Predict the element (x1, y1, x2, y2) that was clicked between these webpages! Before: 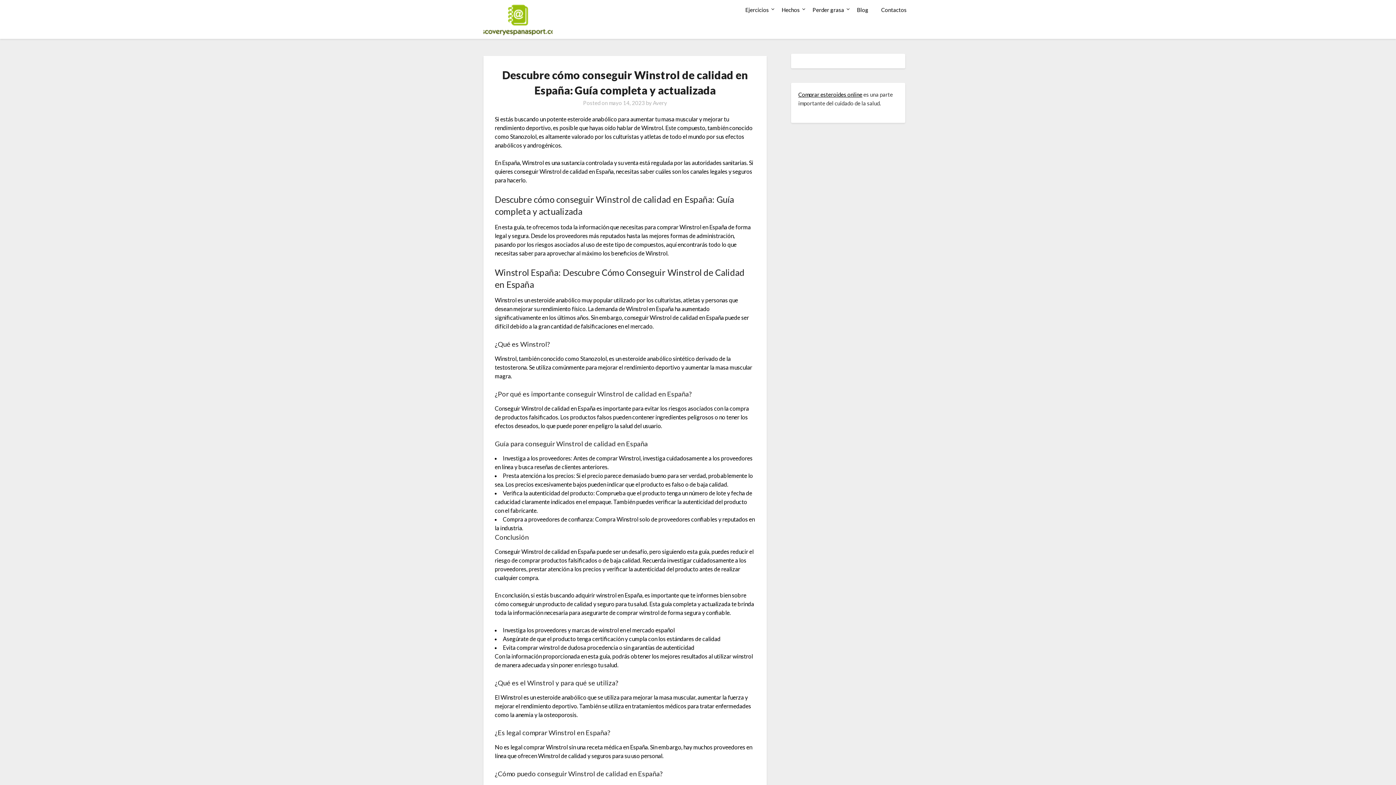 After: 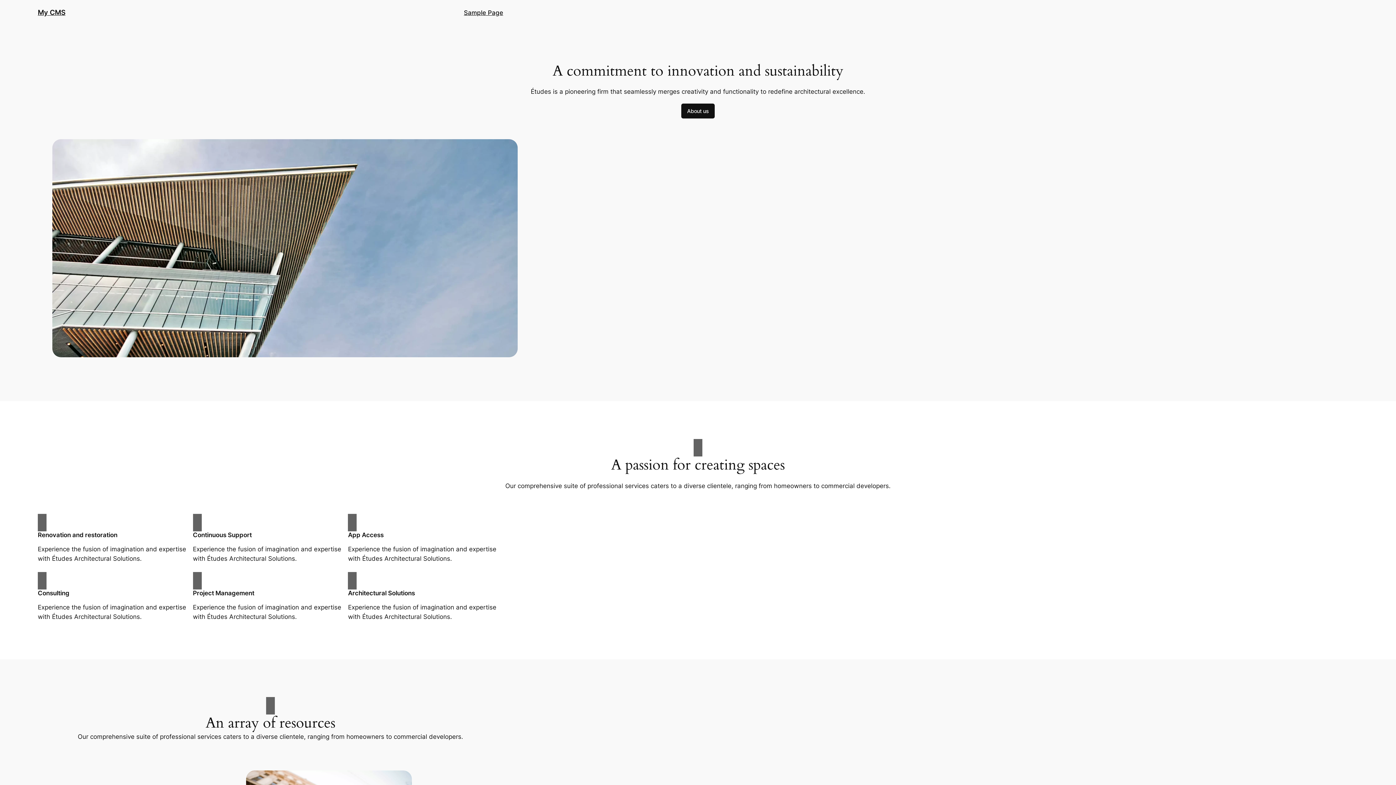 Action: label: Comprar esteroides online bbox: (798, 91, 862, 97)